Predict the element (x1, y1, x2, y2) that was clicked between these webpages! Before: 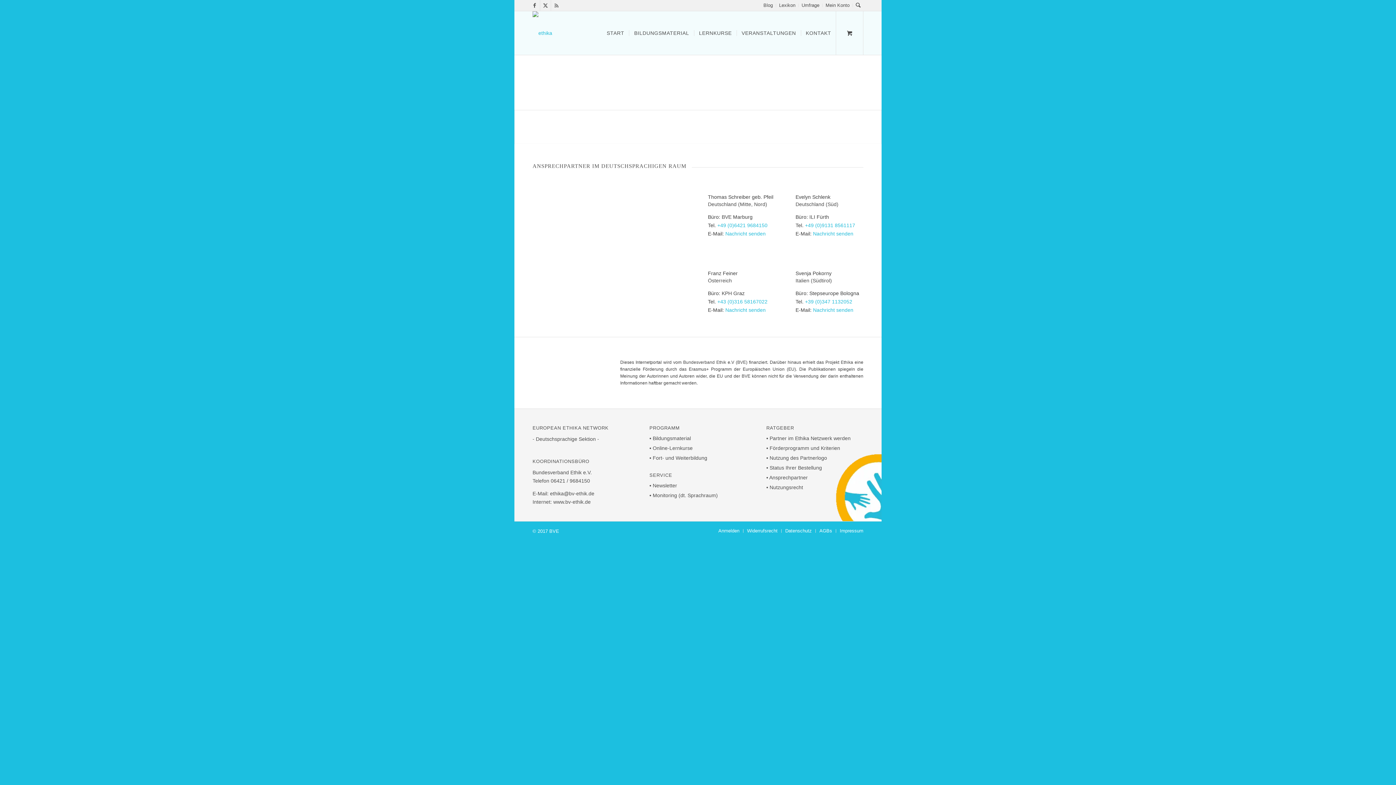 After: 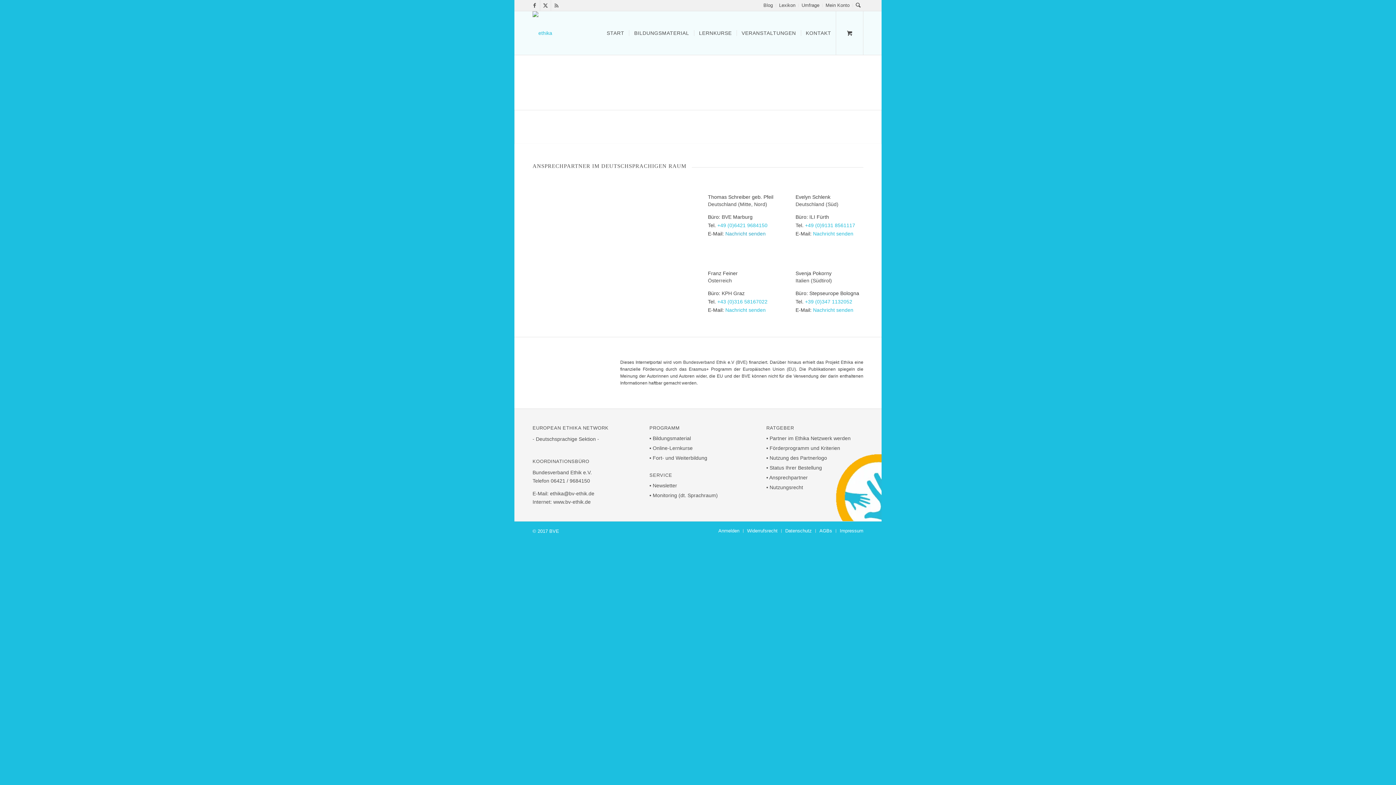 Action: label: Nach­richt senden bbox: (725, 230, 765, 236)